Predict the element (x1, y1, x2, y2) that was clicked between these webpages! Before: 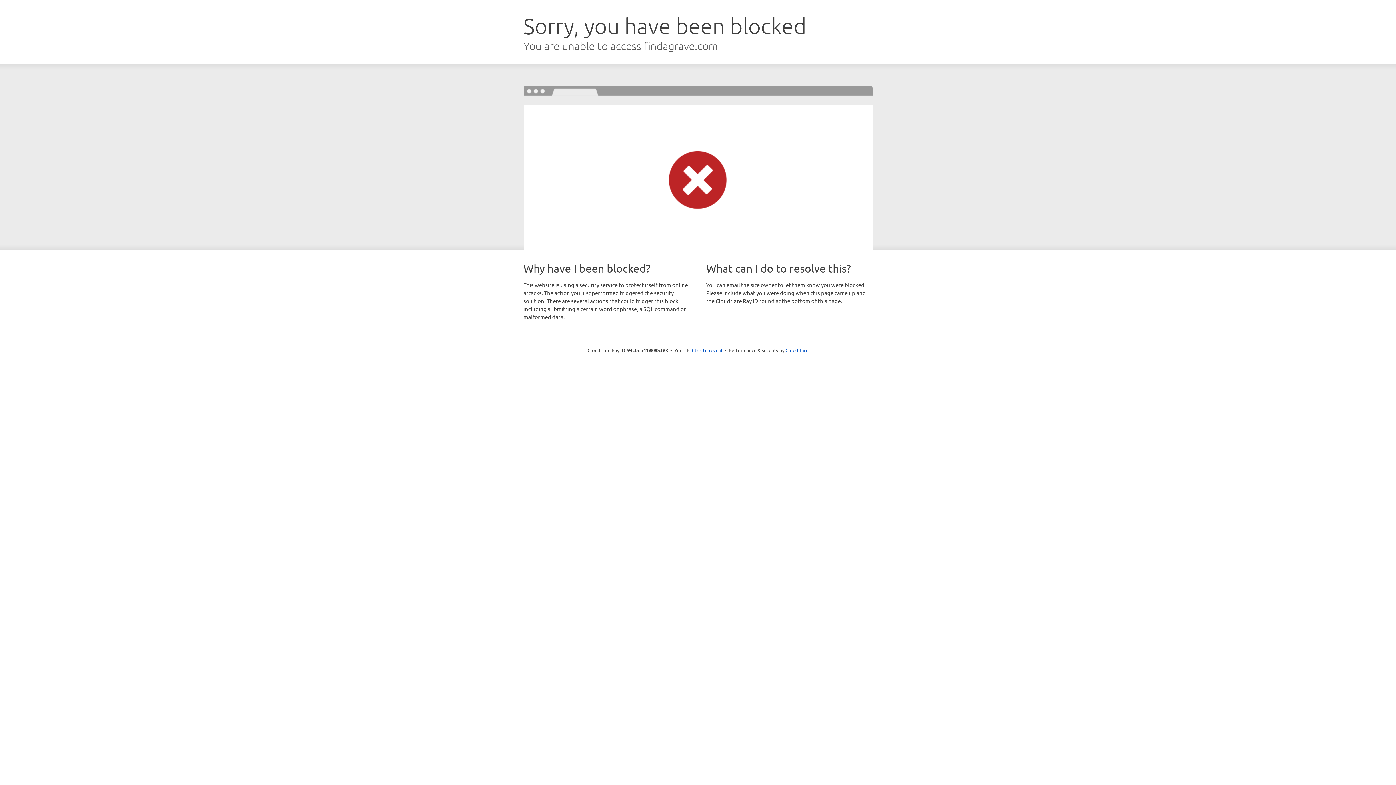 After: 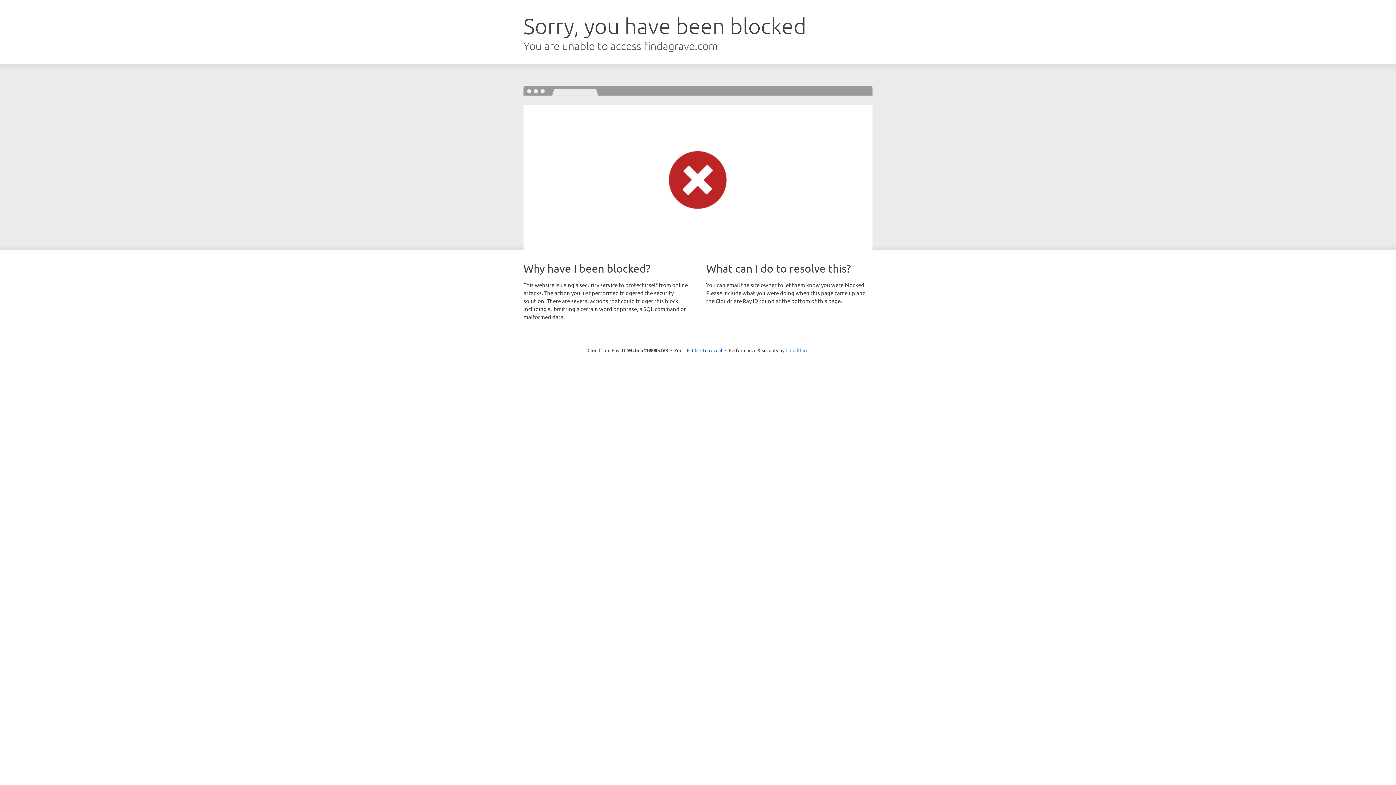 Action: label: Cloudflare bbox: (785, 347, 808, 353)